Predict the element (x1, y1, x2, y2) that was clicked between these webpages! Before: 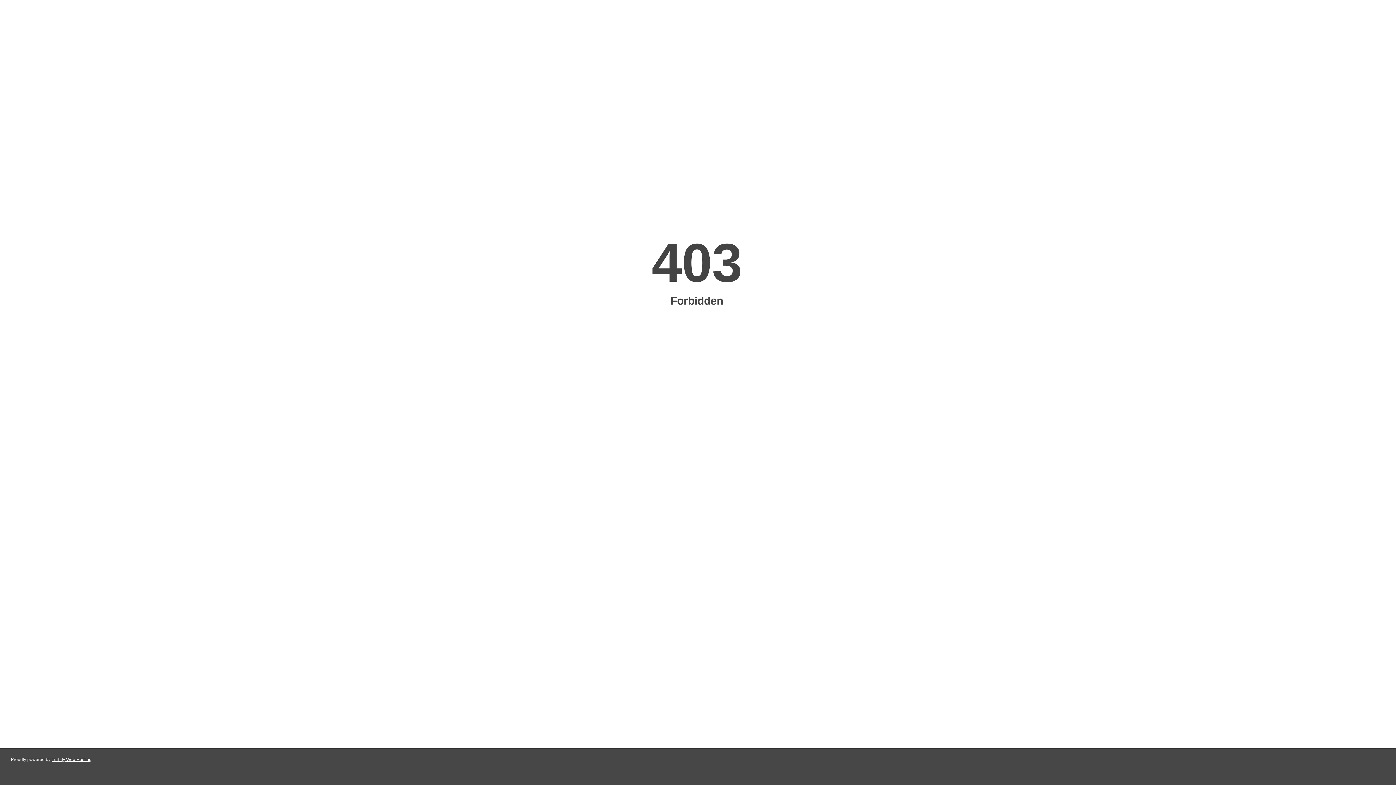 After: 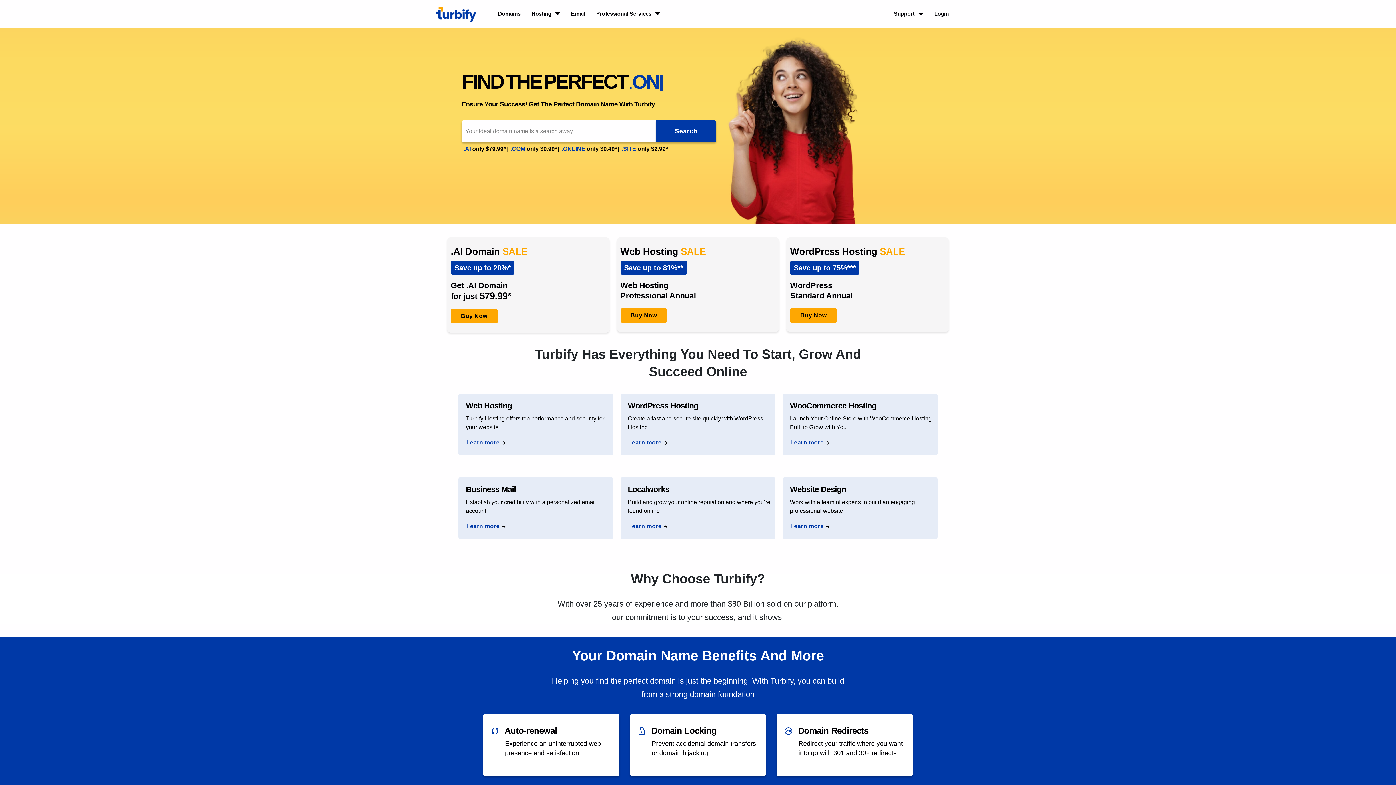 Action: bbox: (51, 757, 91, 762) label: Turbify Web Hosting